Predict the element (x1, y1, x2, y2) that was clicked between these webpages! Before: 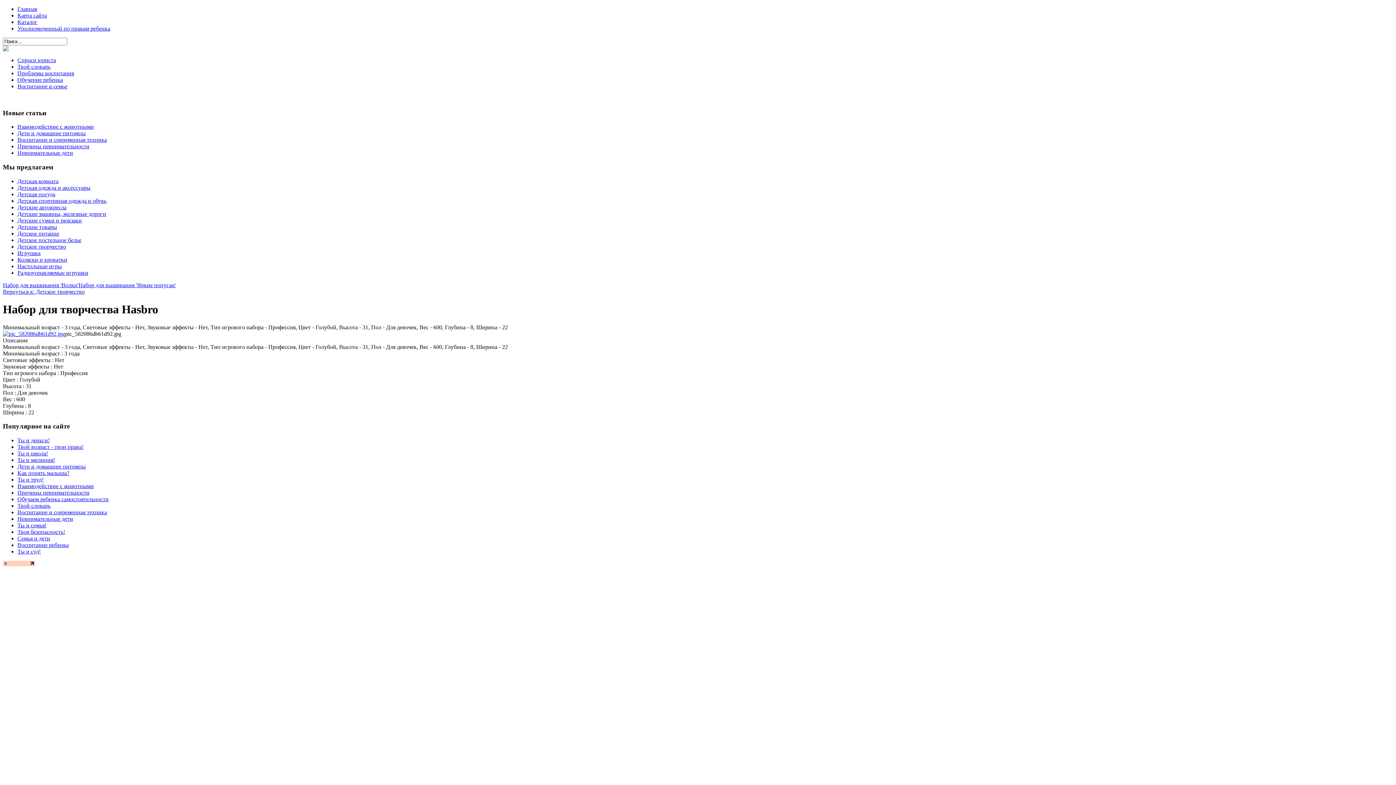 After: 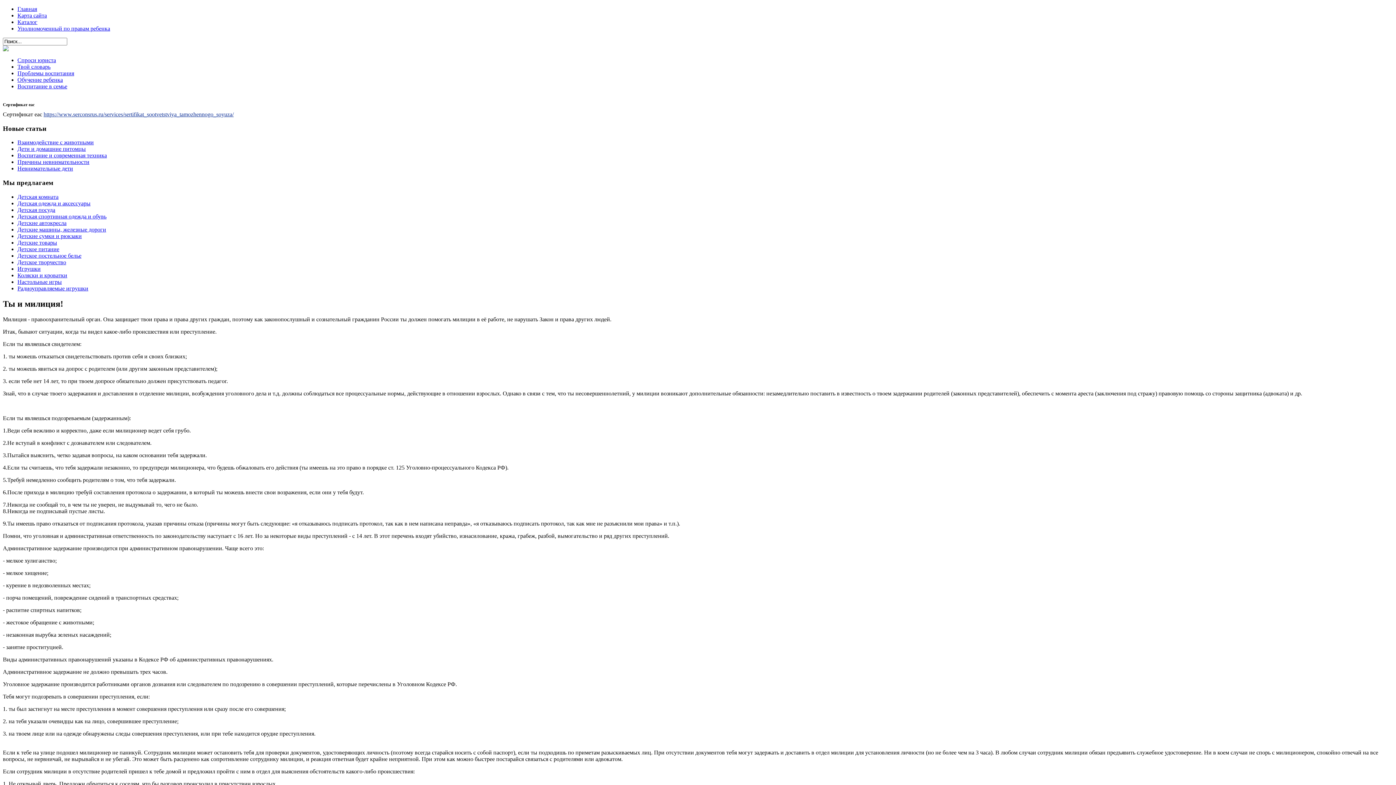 Action: label: Ты и милиция! bbox: (17, 457, 54, 463)